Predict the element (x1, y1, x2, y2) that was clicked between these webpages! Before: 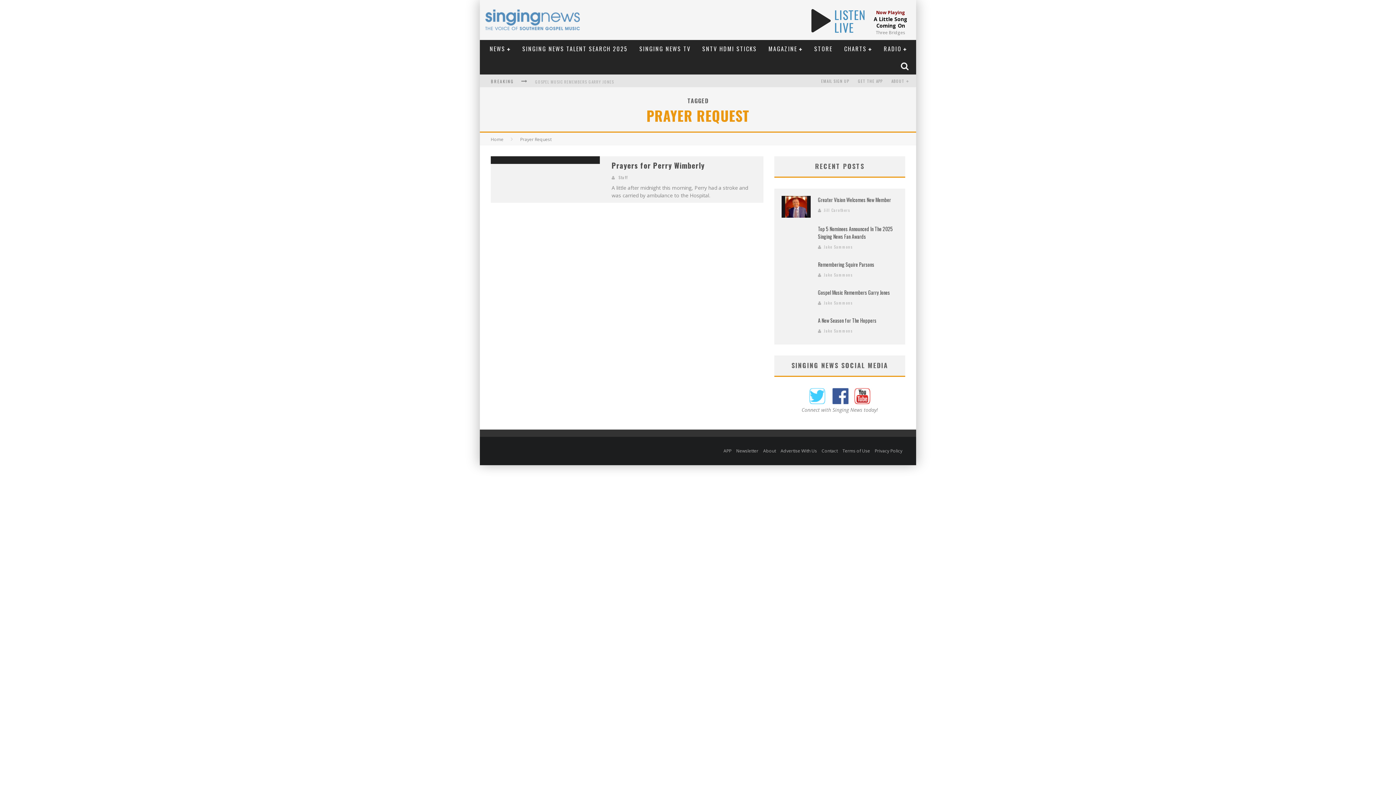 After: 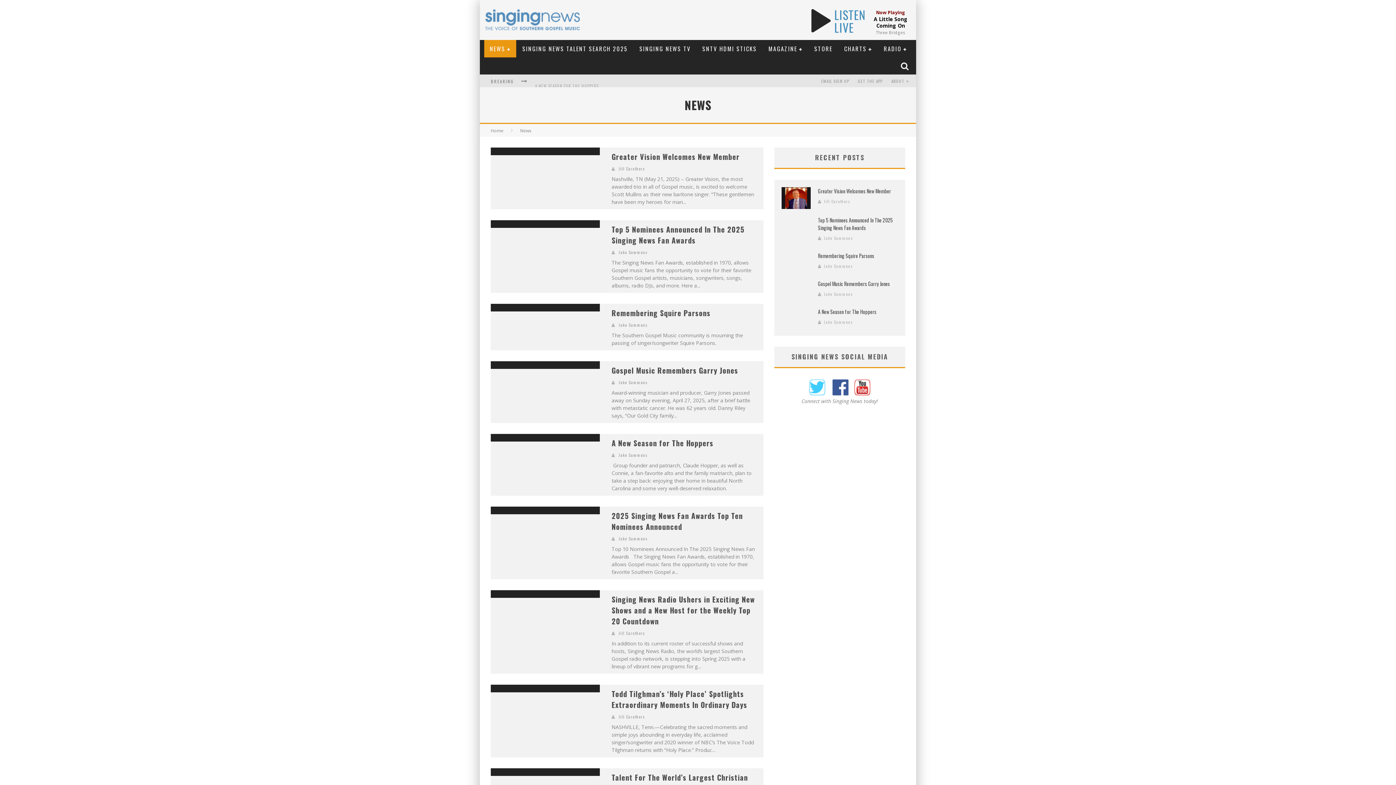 Action: bbox: (484, 40, 516, 57) label: NEWS